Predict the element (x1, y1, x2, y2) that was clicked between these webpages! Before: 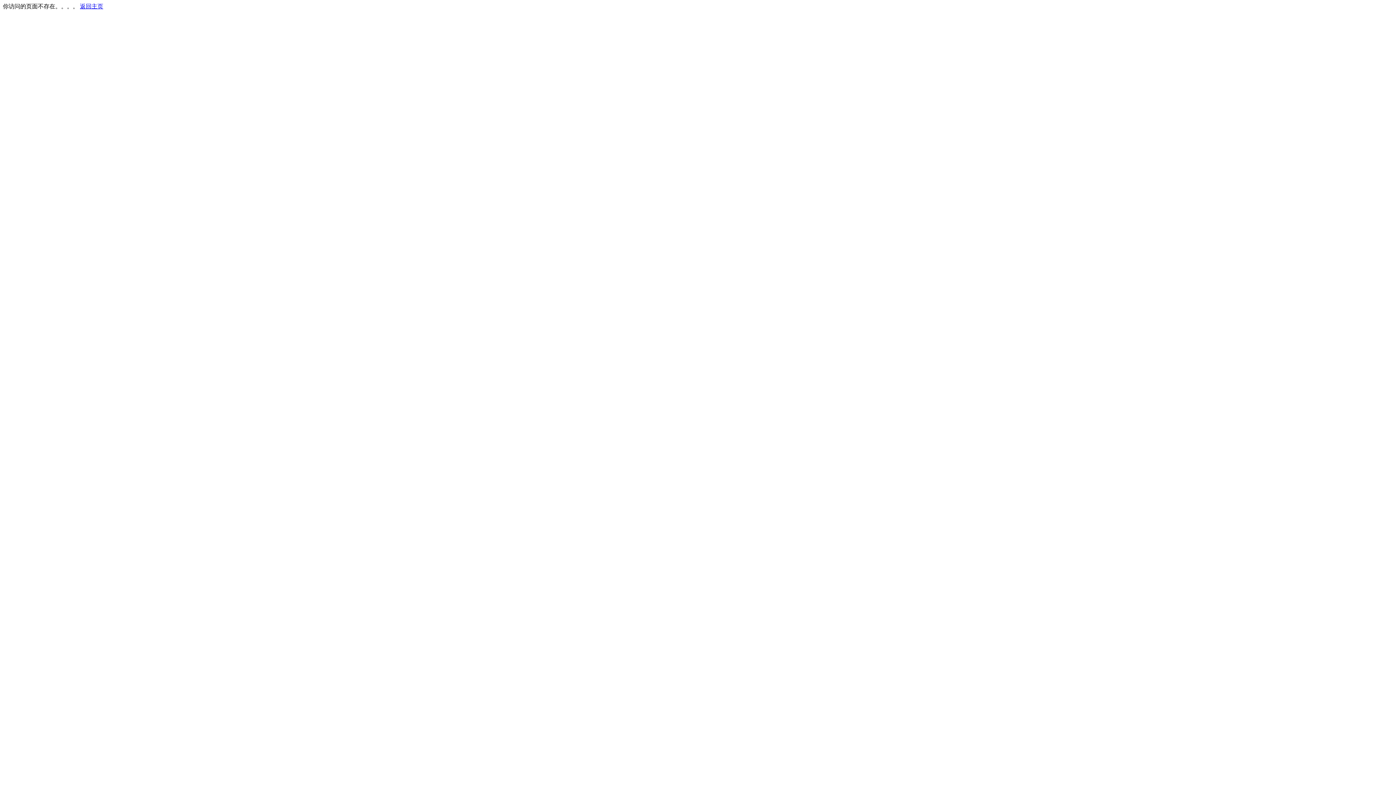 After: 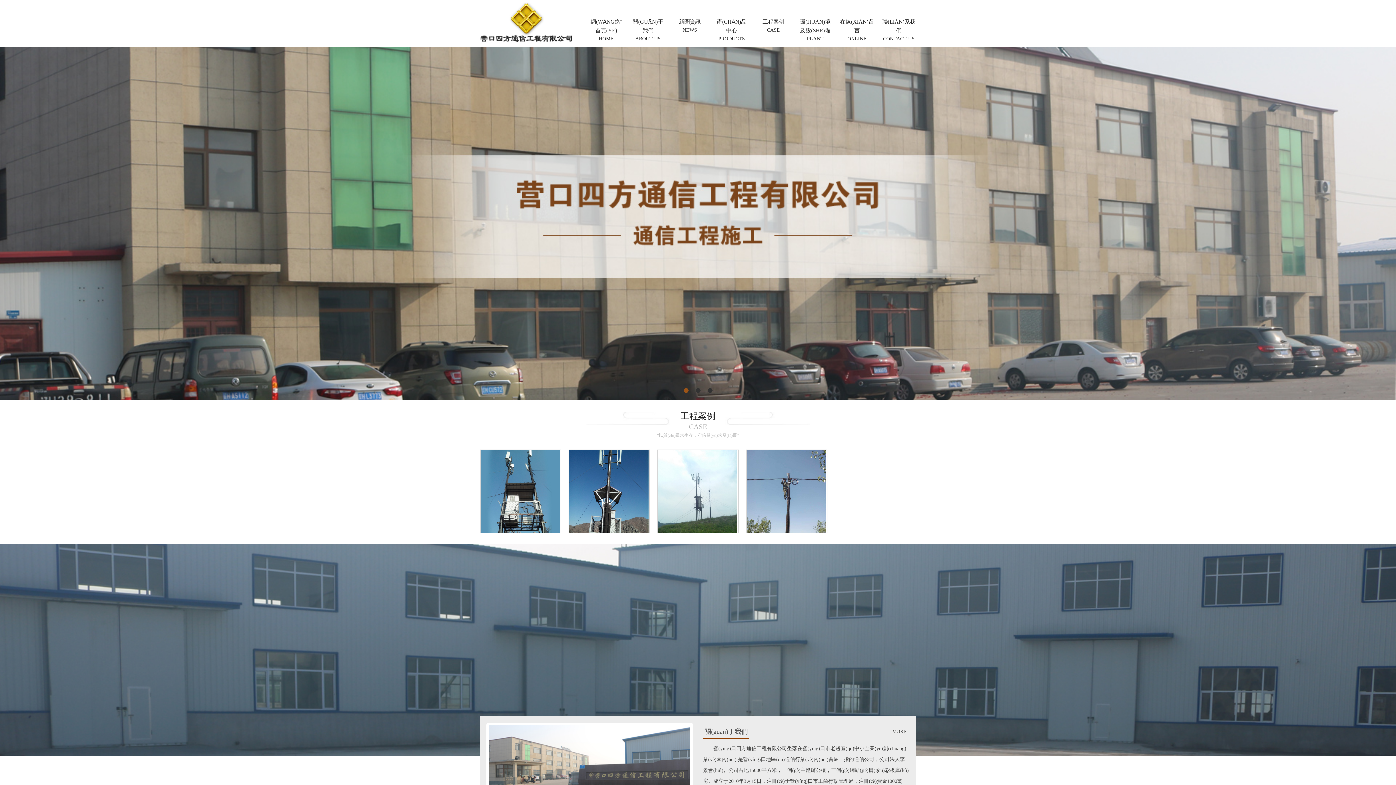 Action: bbox: (80, 3, 103, 9) label: 返回主页